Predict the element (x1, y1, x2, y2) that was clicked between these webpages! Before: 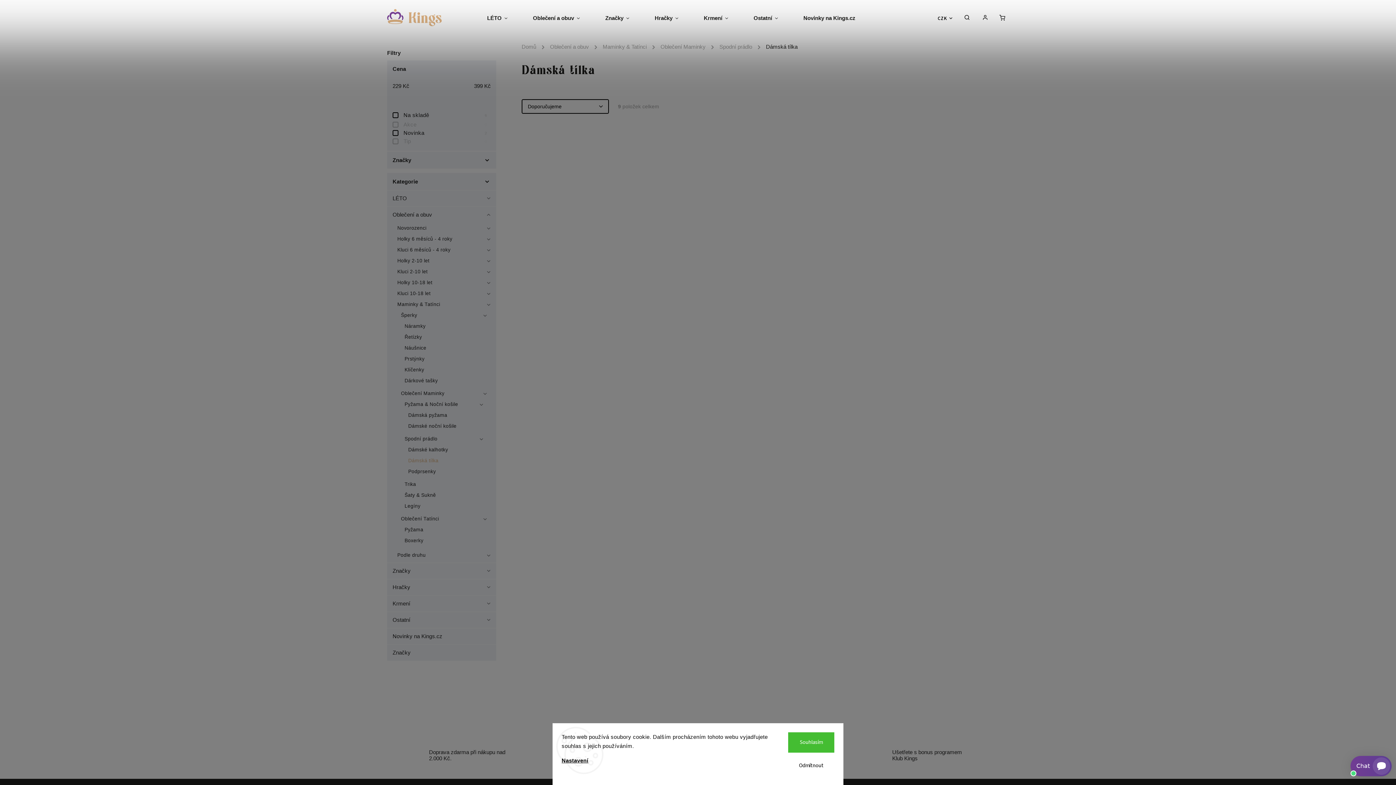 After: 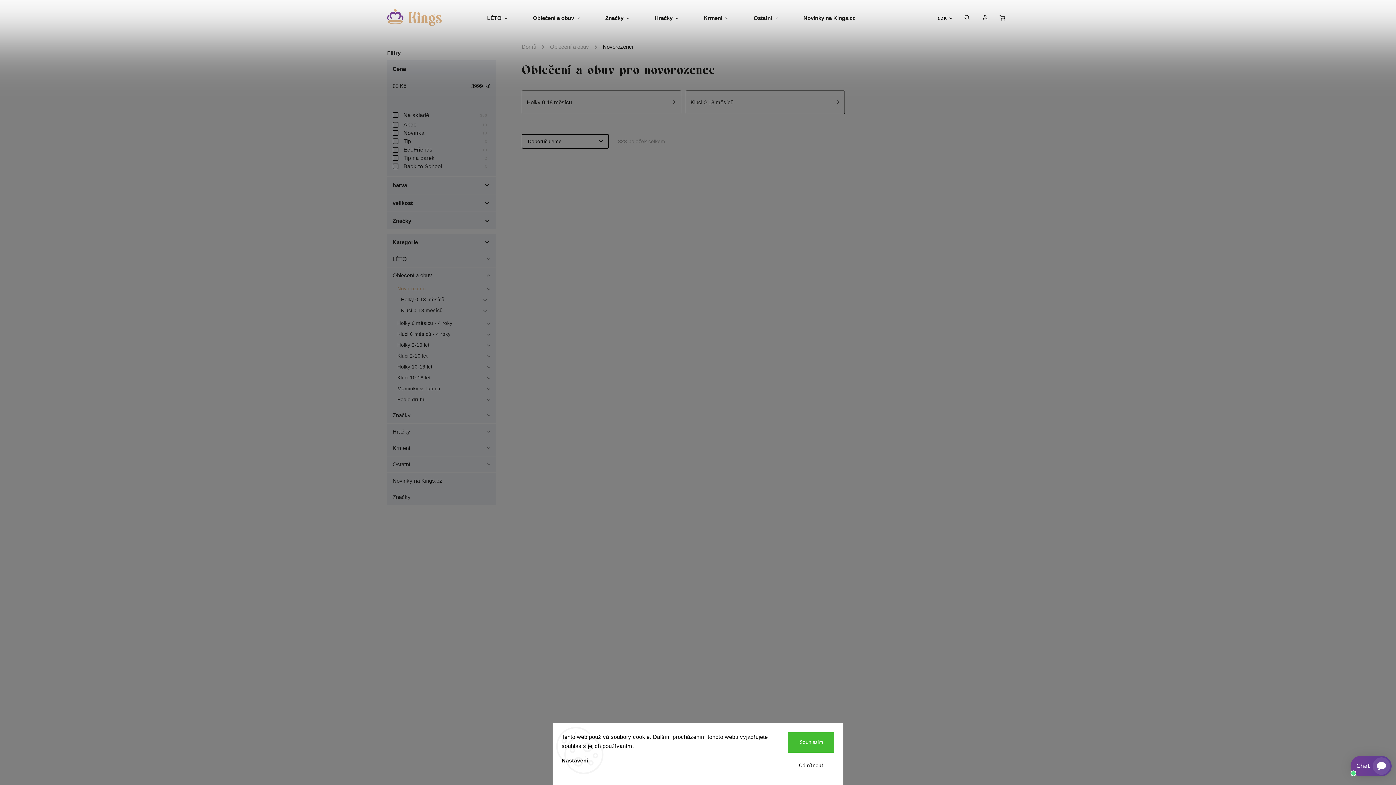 Action: bbox: (390, 222, 492, 233) label: Novorozenci
 